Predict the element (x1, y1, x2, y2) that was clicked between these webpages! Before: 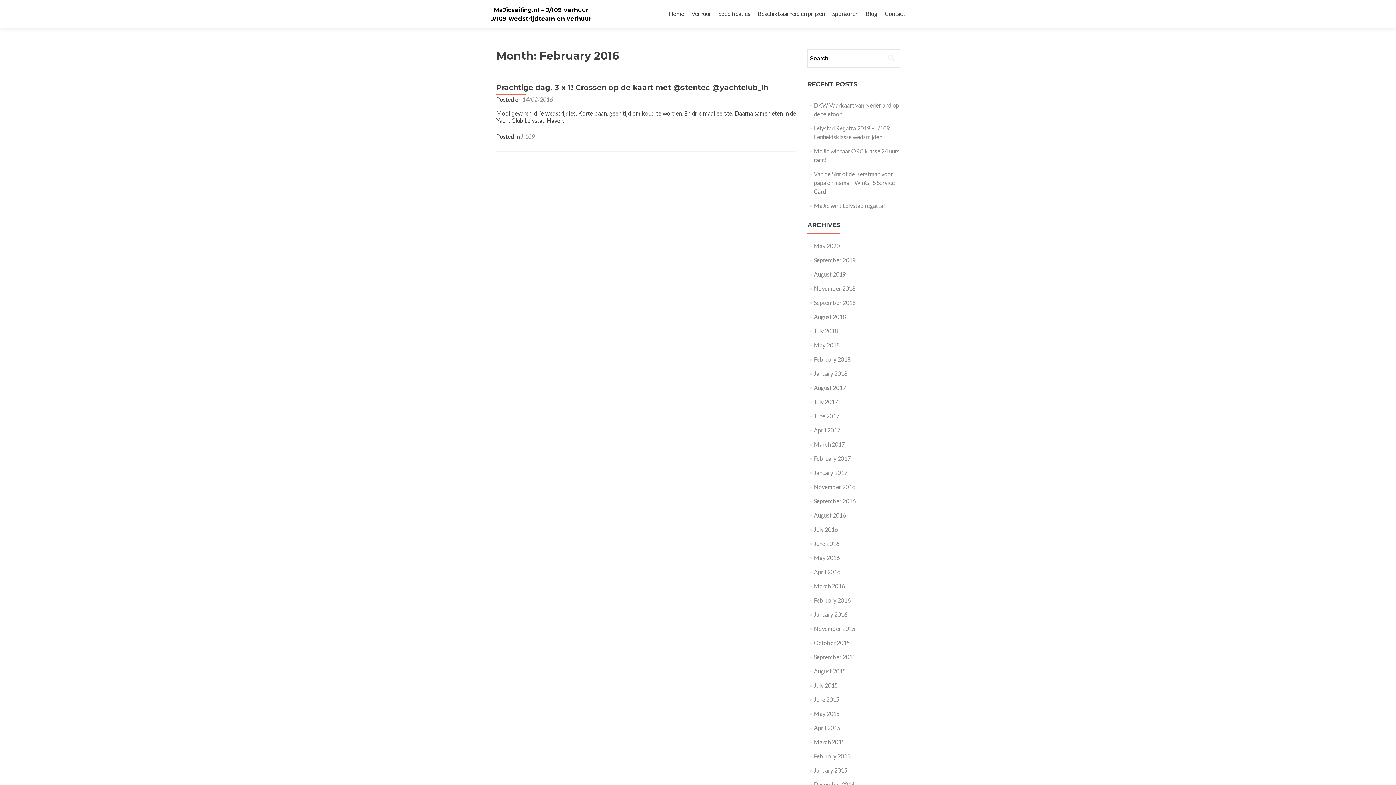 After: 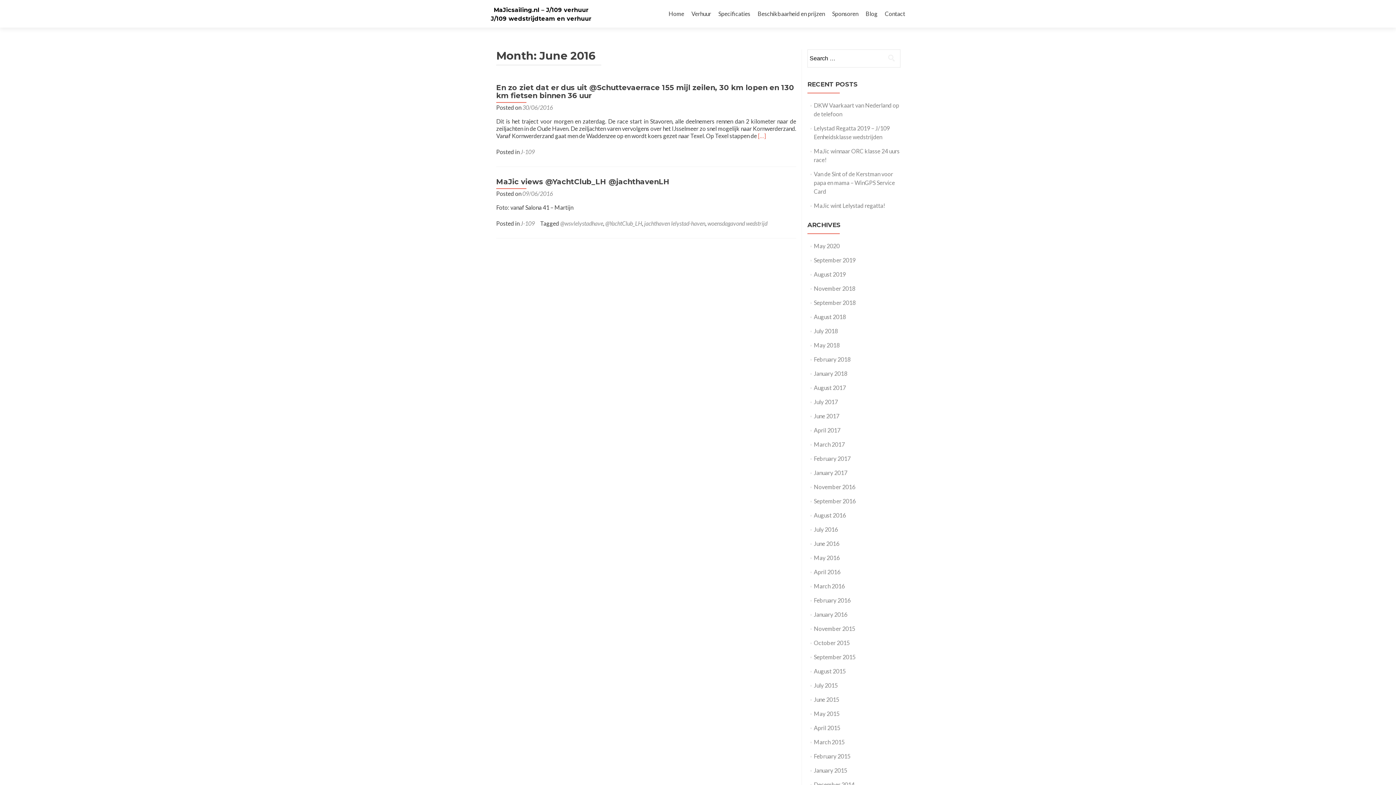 Action: bbox: (814, 540, 839, 547) label: June 2016